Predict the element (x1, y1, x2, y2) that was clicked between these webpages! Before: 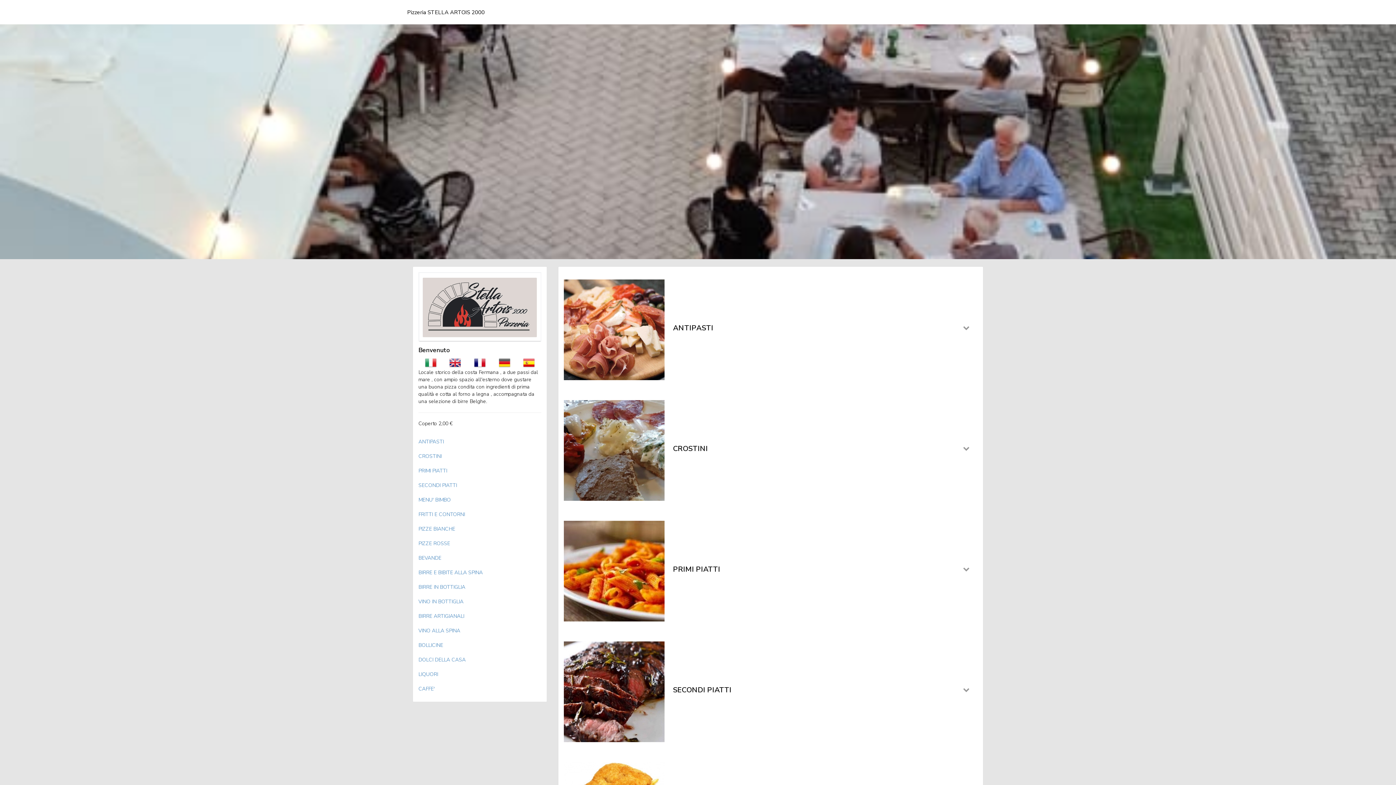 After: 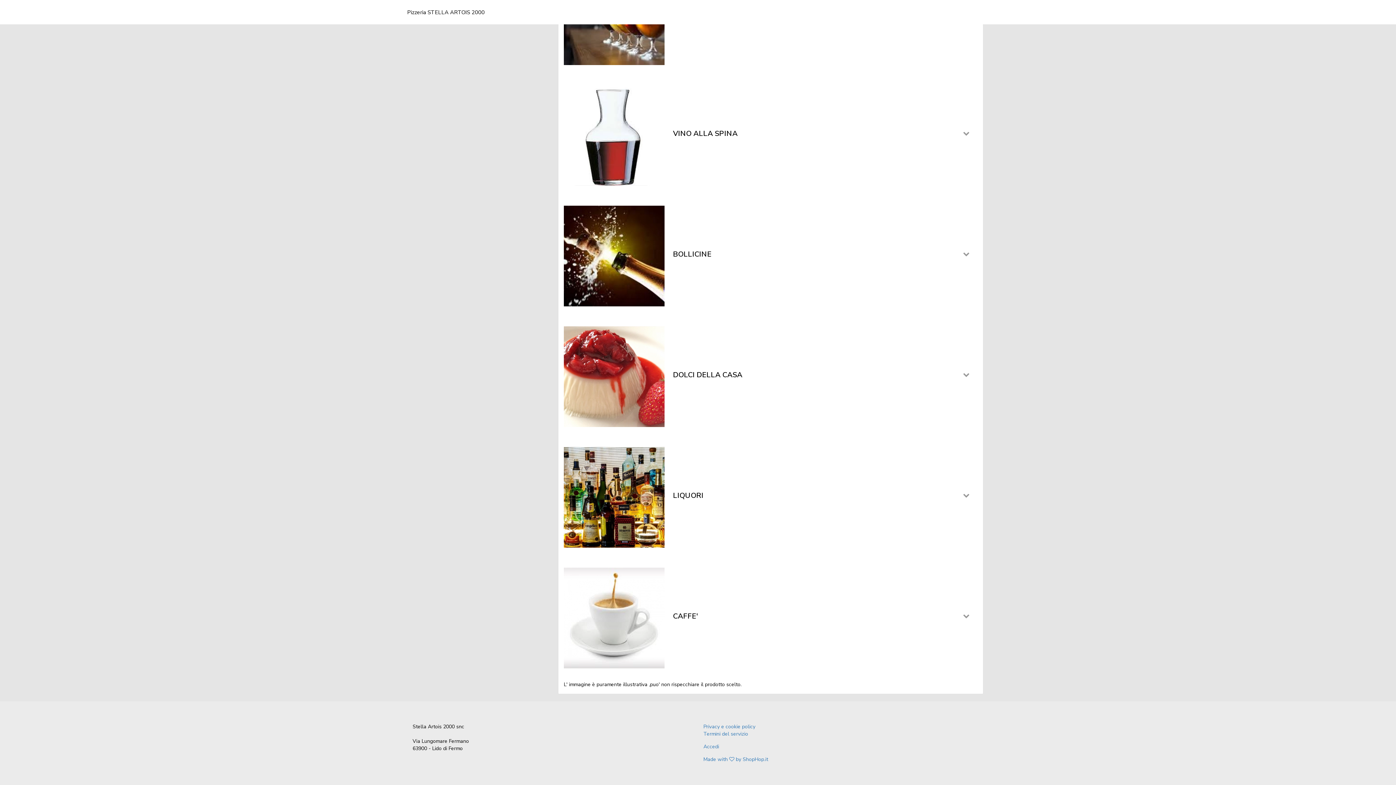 Action: label: VINO ALLA SPINA bbox: (418, 625, 541, 636)